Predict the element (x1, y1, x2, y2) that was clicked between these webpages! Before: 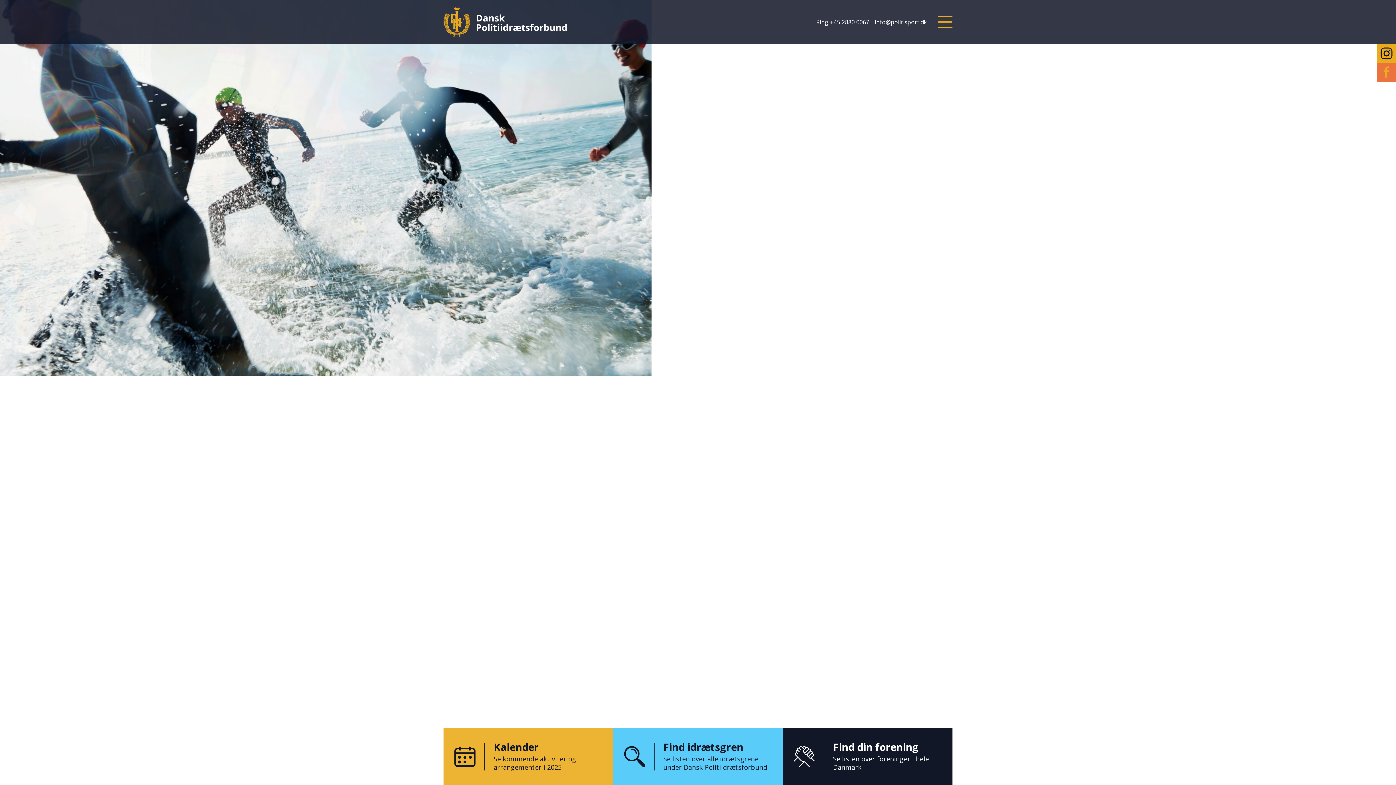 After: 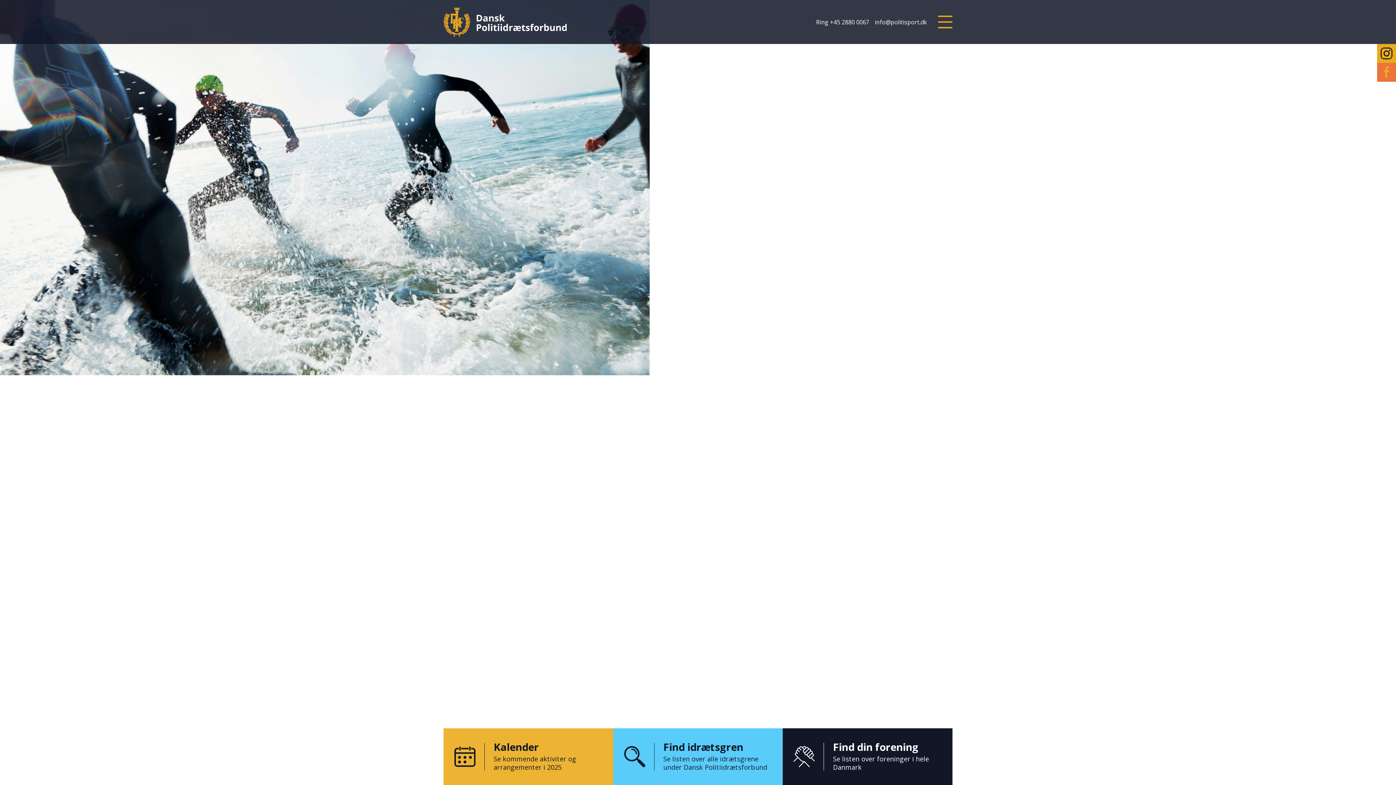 Action: bbox: (1377, 63, 1396, 81)